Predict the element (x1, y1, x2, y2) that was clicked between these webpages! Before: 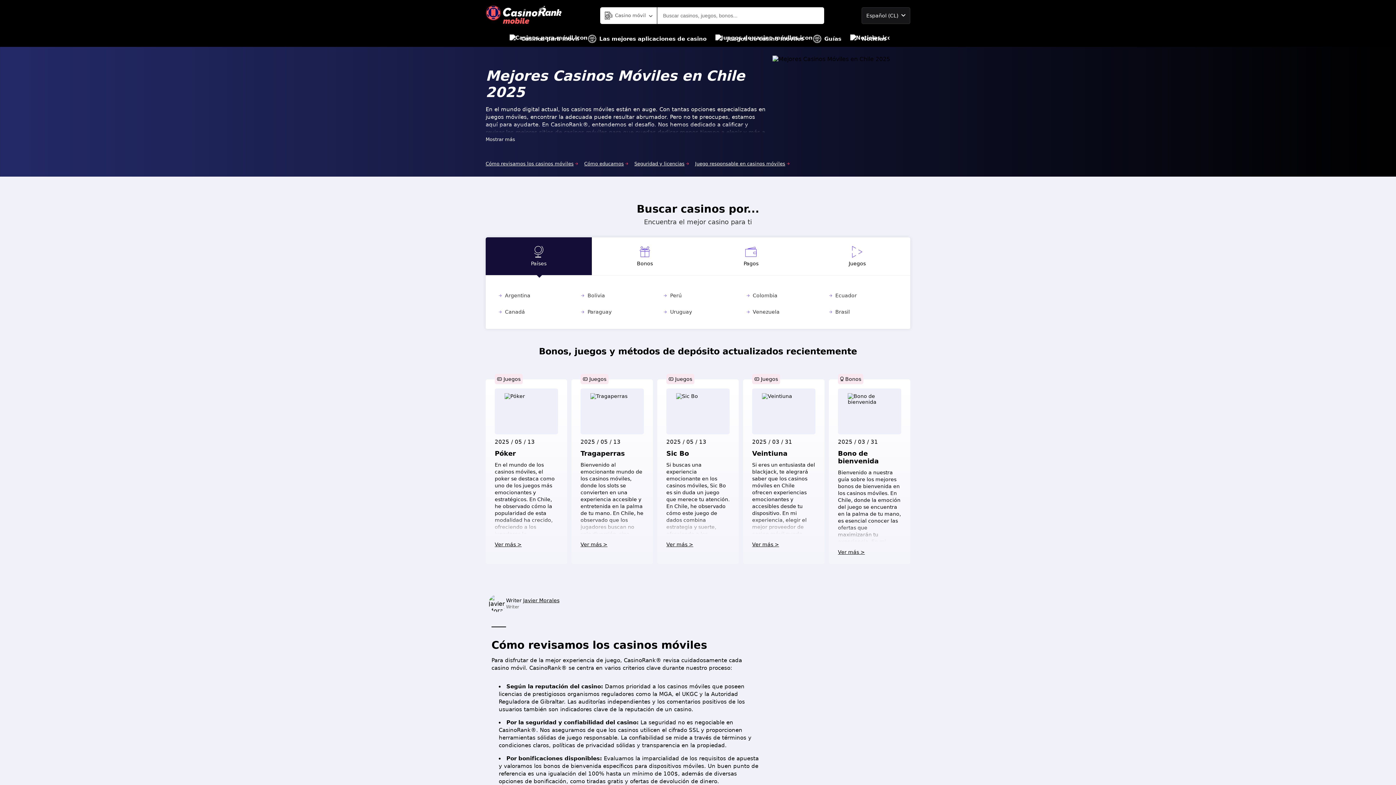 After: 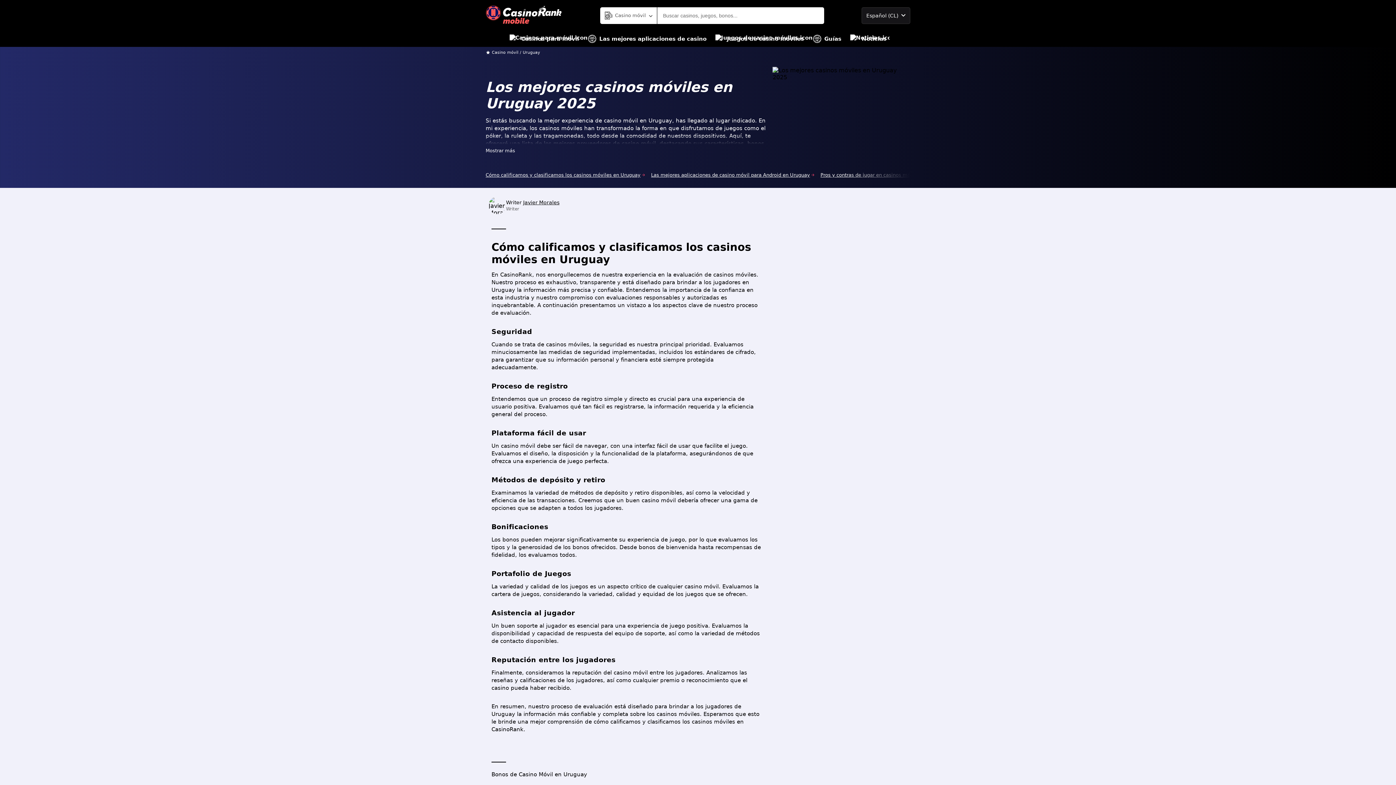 Action: bbox: (662, 308, 733, 316) label: Uruguay